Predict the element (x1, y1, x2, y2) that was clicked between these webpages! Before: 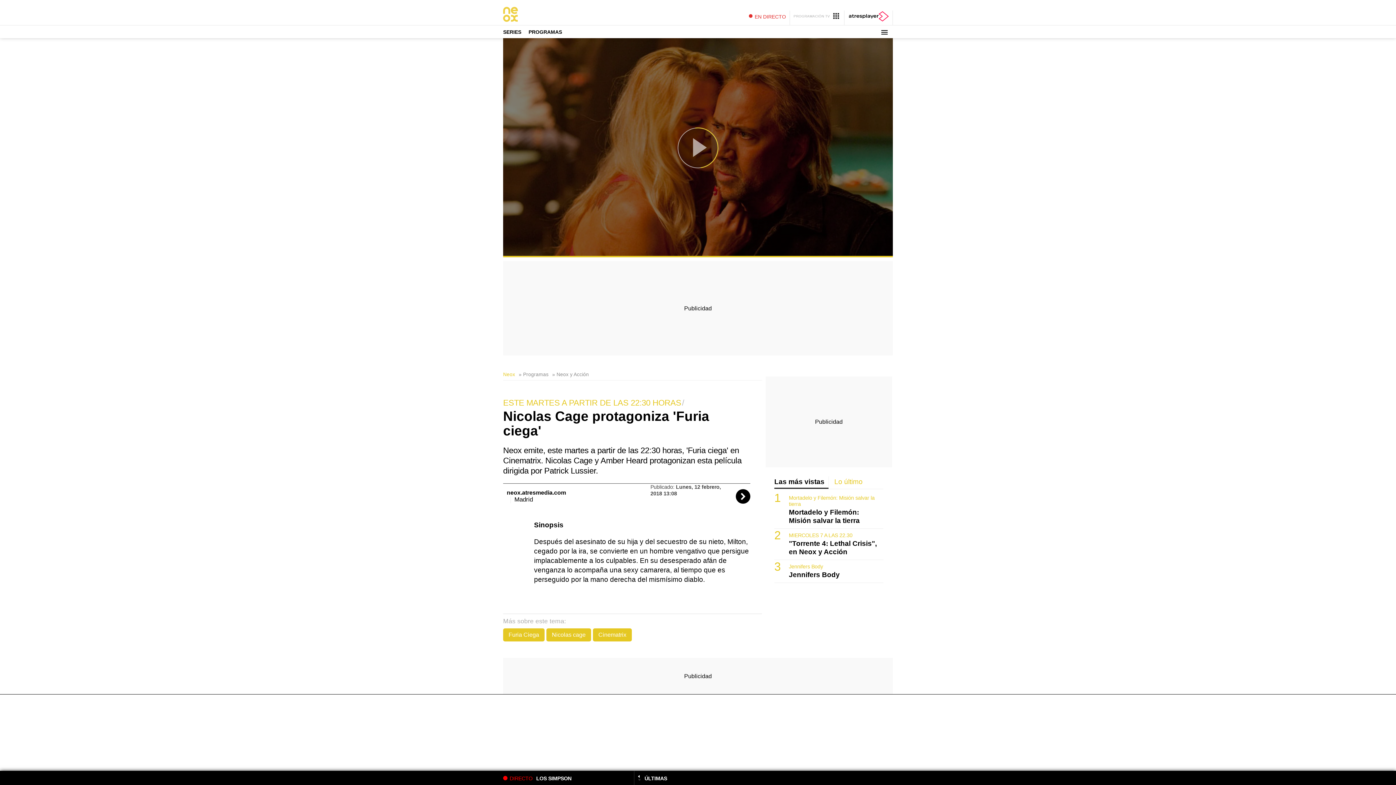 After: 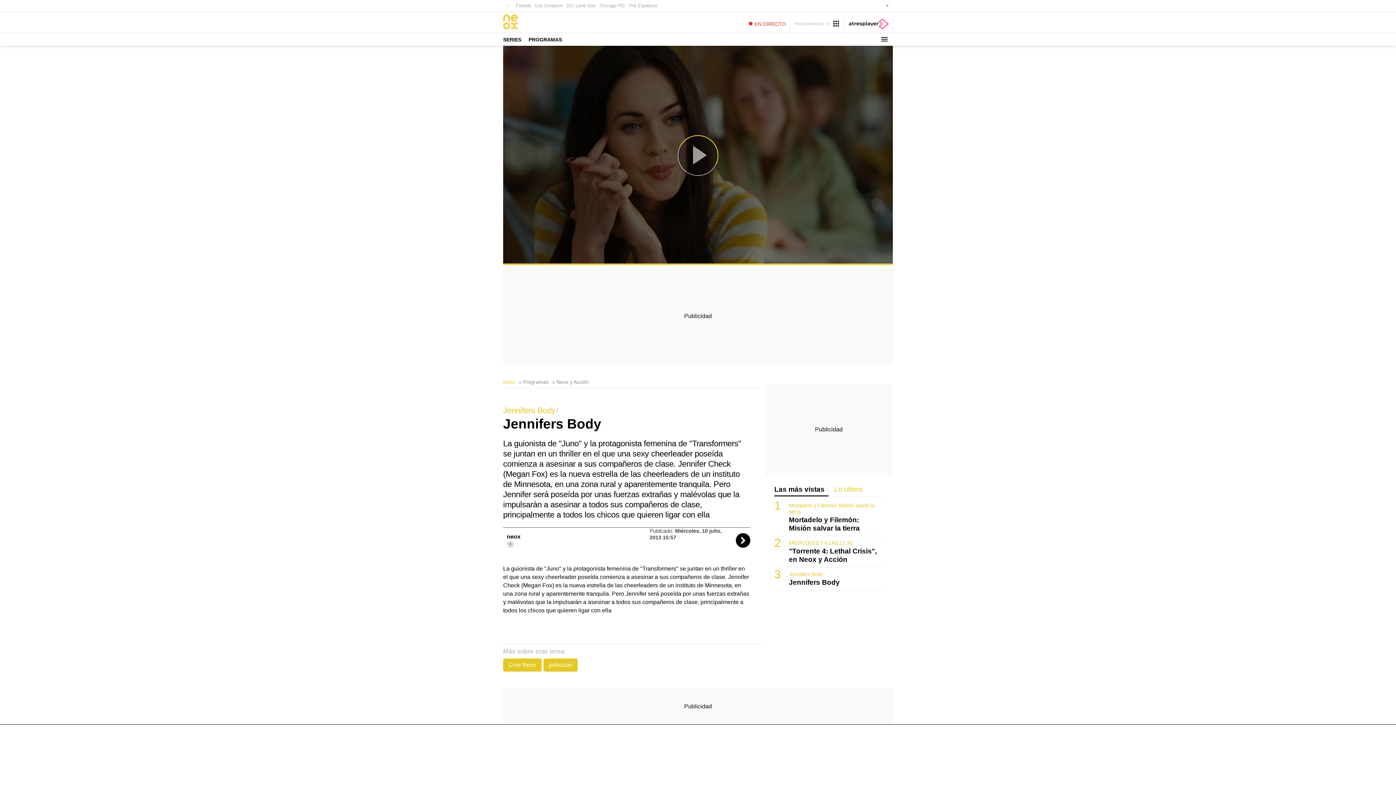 Action: label: Jennifers Body bbox: (789, 563, 823, 569)